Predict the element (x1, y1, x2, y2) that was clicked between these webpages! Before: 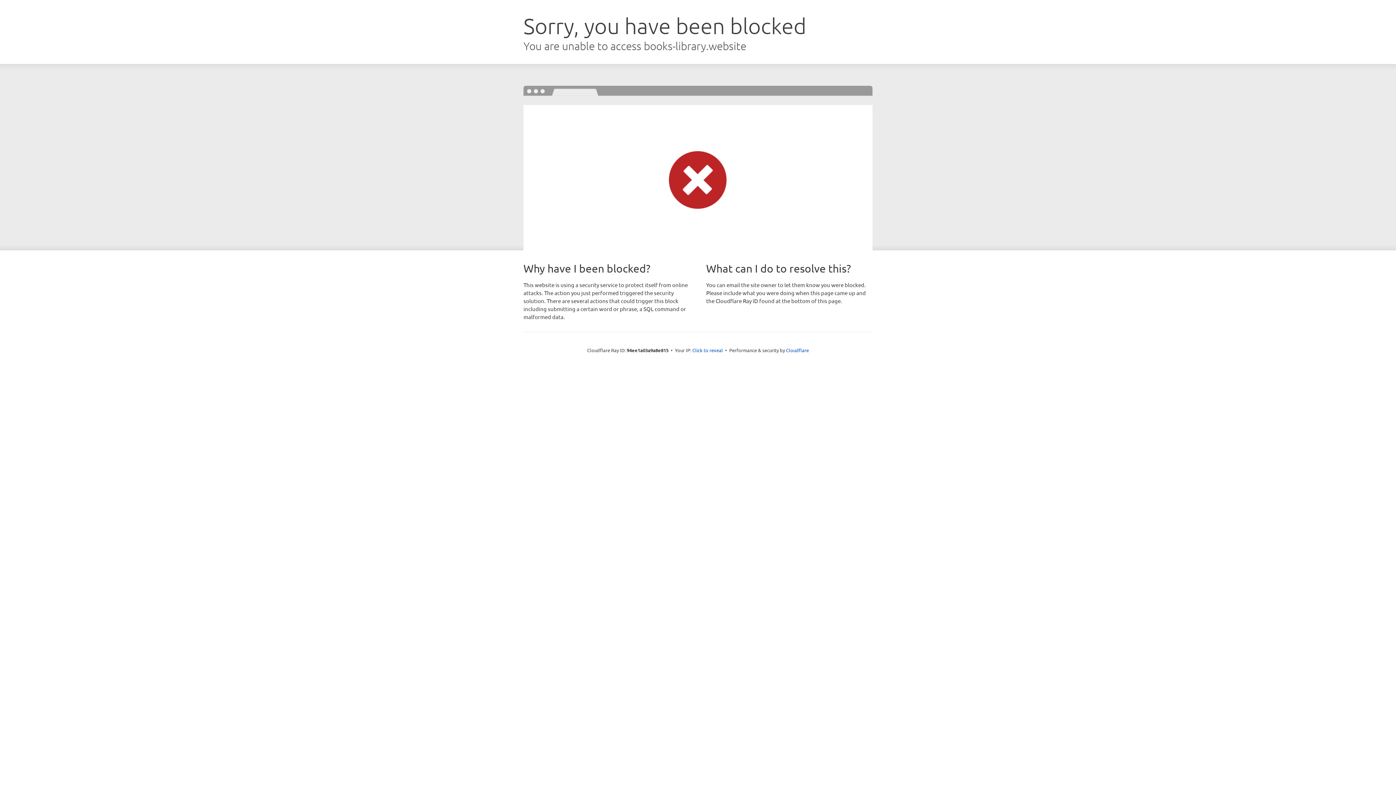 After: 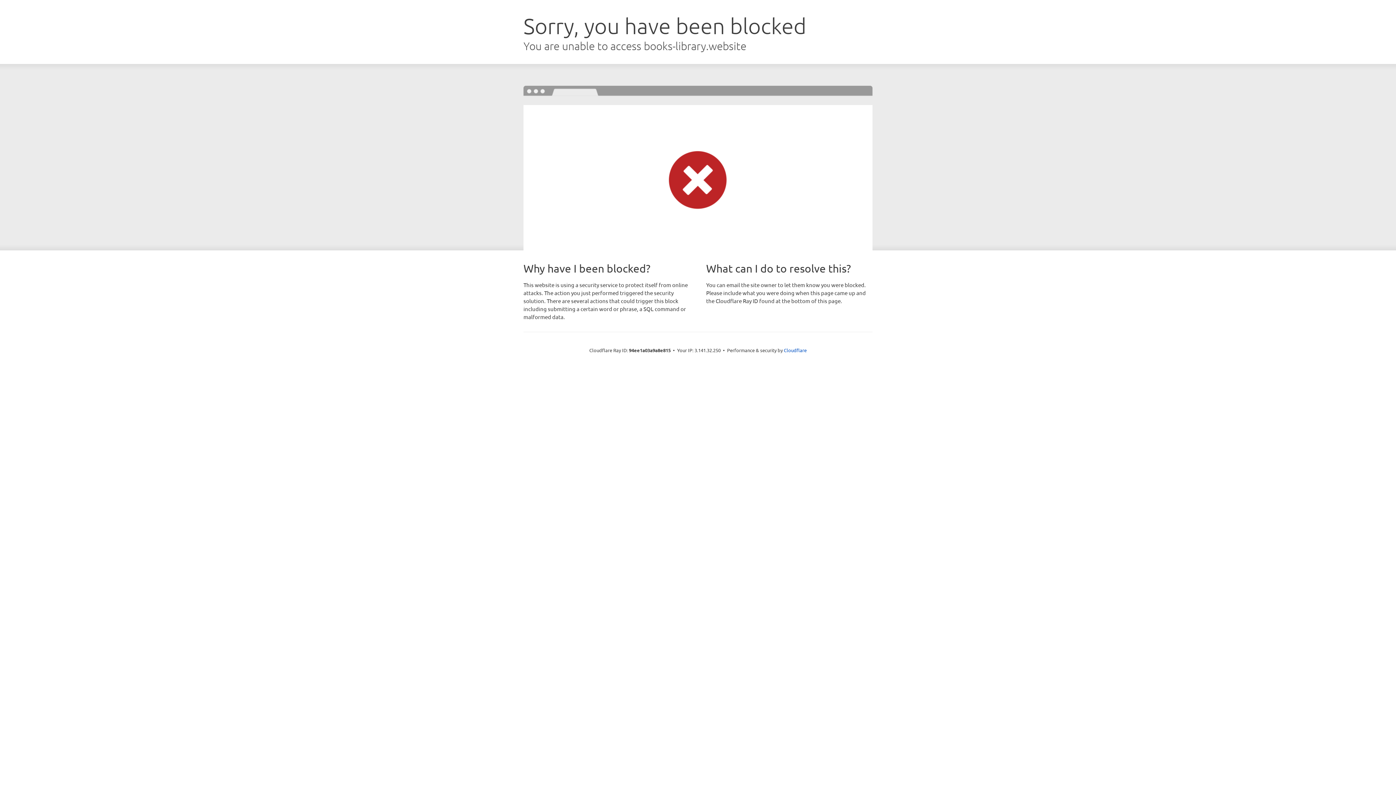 Action: label: Click to reveal bbox: (692, 346, 723, 353)